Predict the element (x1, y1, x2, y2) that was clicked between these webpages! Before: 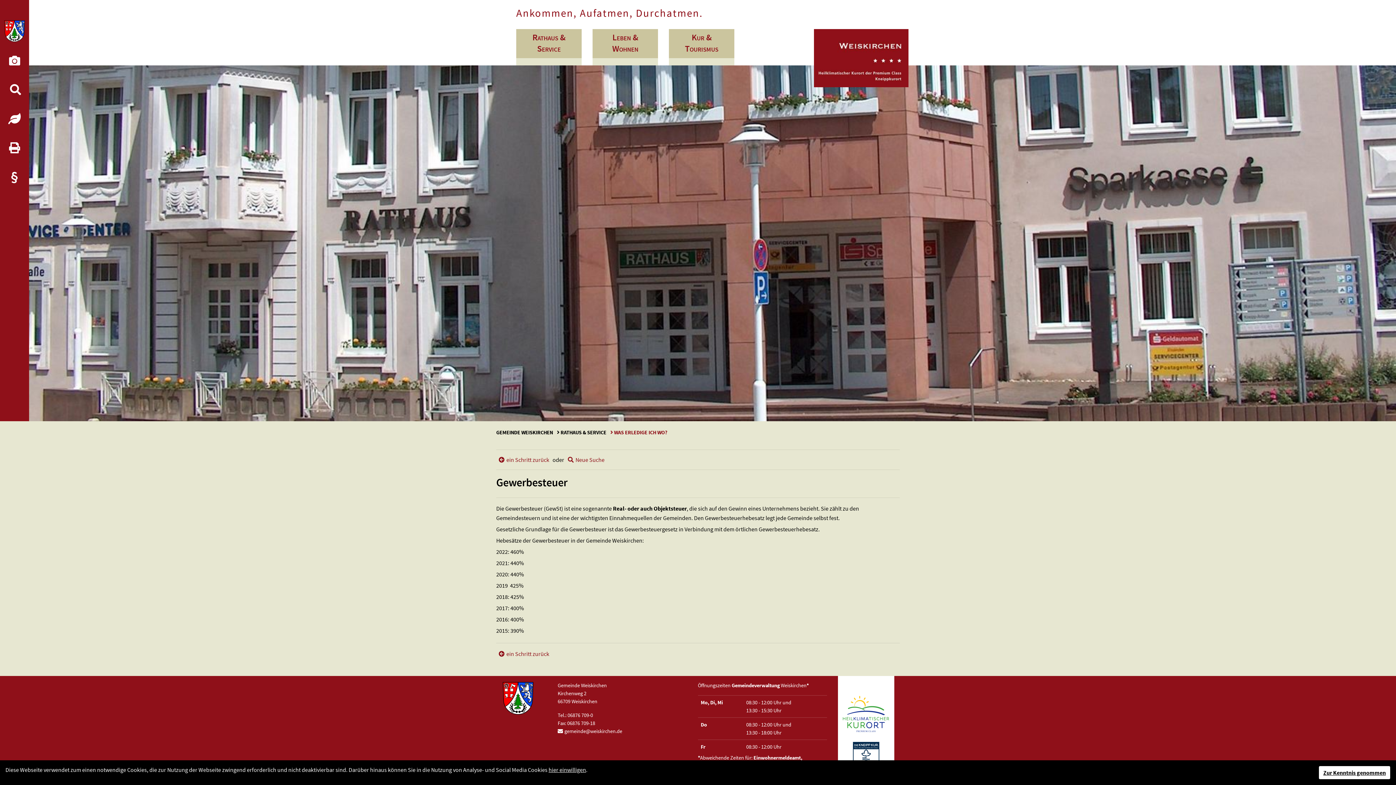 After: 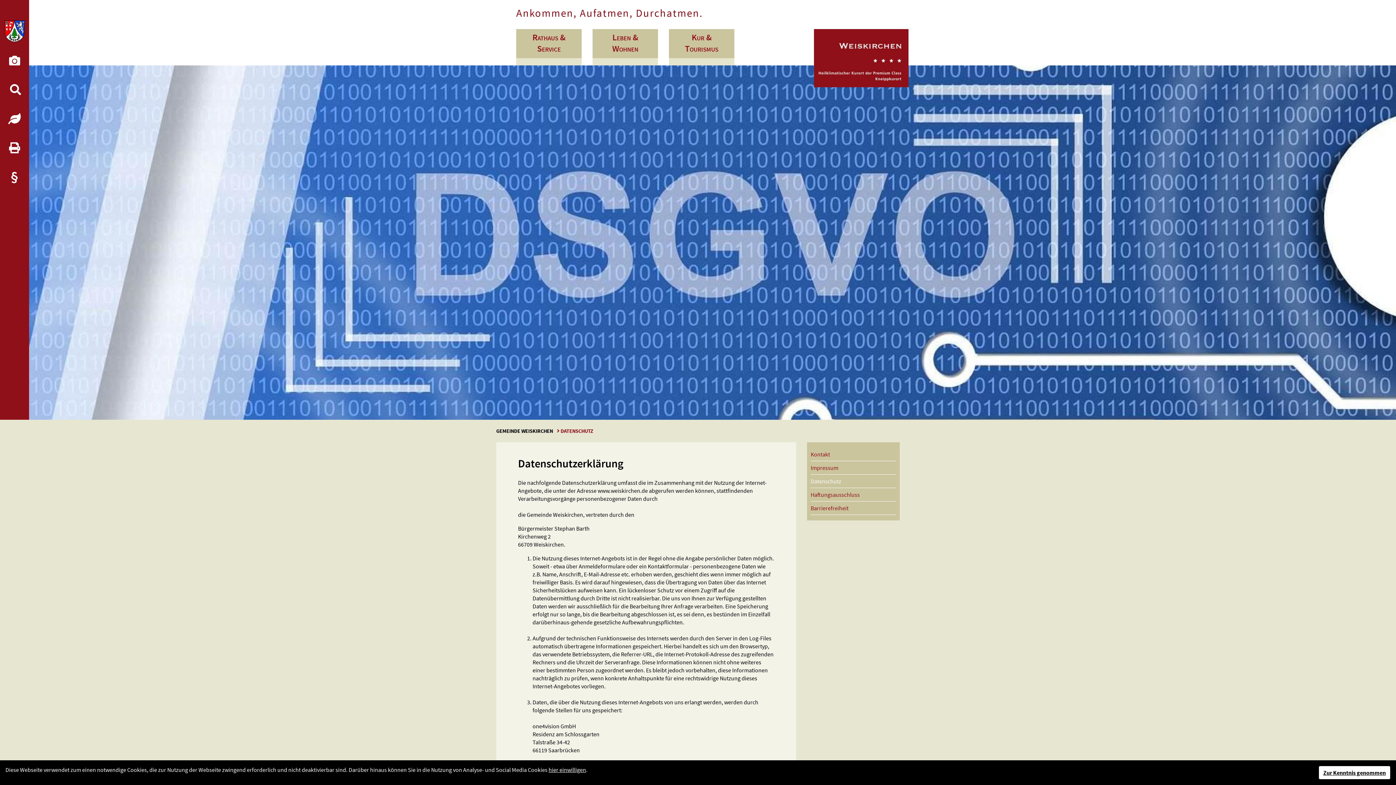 Action: label: §
Zur Seite Datenschutz wechseln bbox: (7, 166, 22, 188)